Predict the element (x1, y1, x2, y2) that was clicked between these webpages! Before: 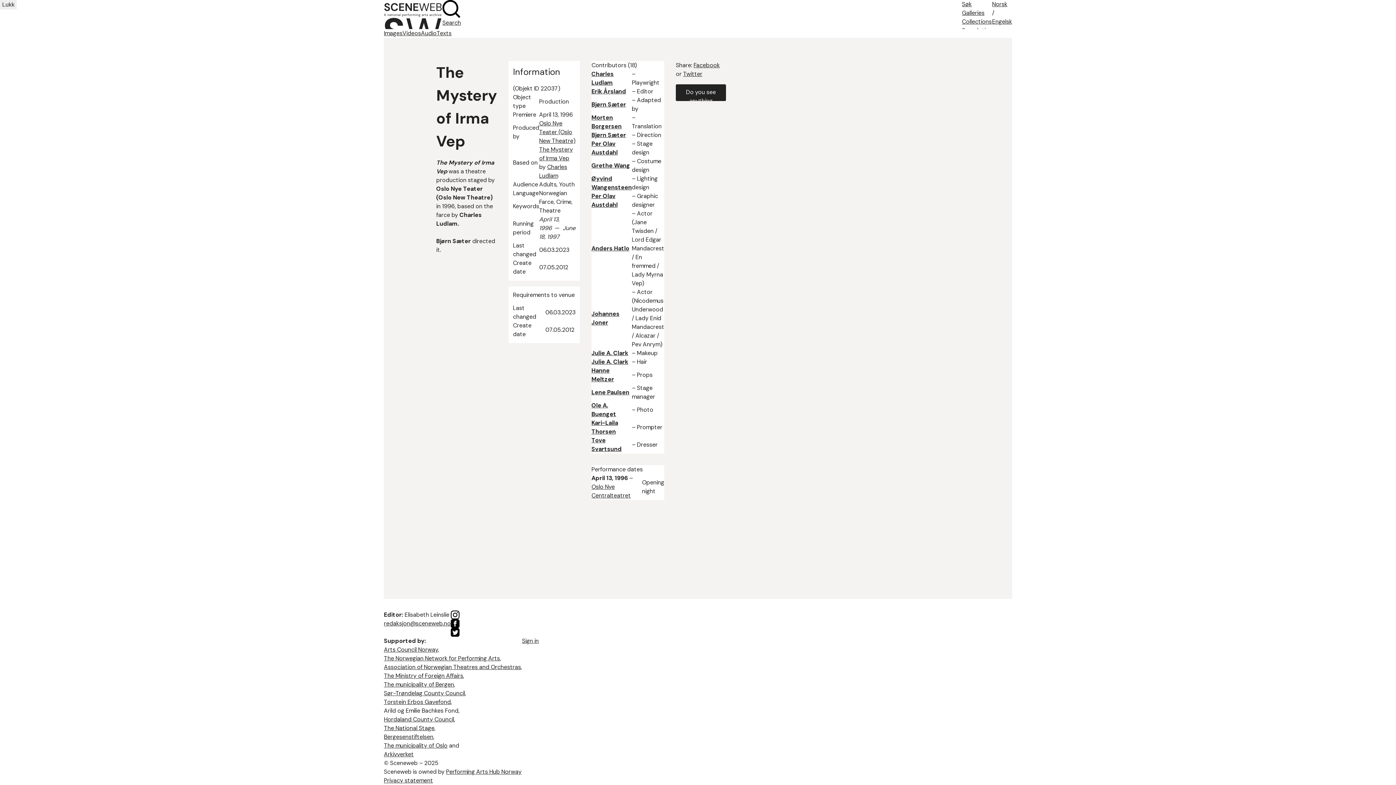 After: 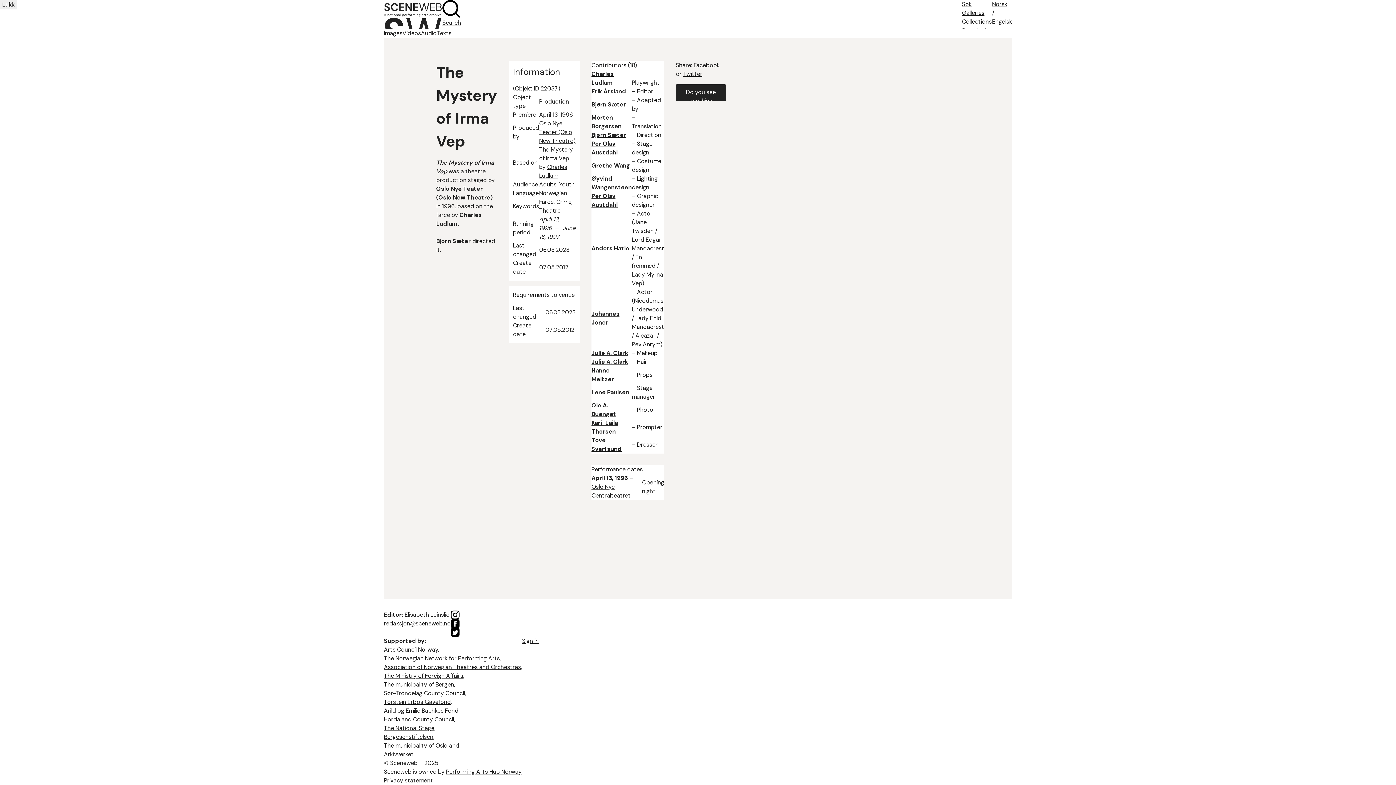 Action: label: The municipality of Bergen bbox: (384, 681, 454, 688)